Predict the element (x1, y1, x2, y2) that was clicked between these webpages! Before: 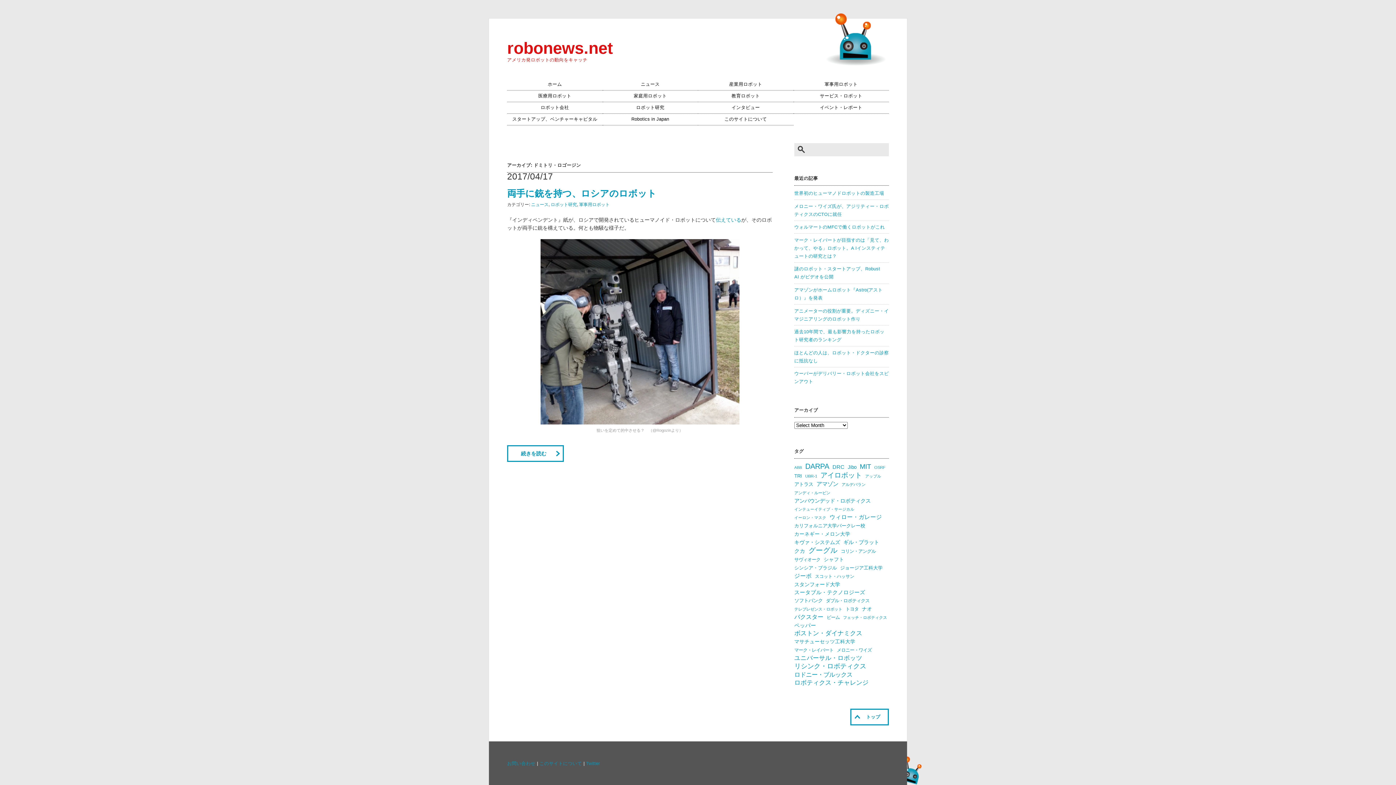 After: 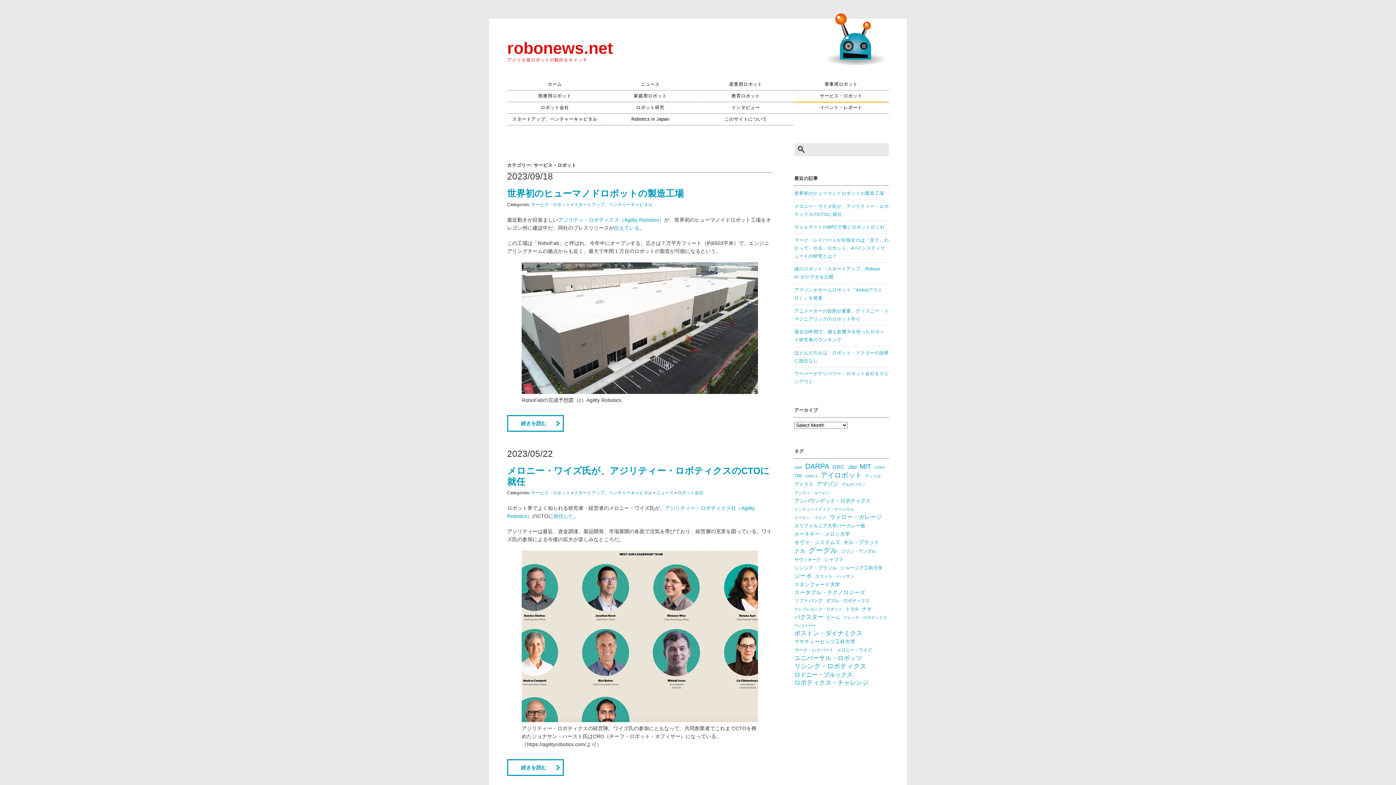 Action: bbox: (793, 90, 889, 102) label: サービス・ロボット